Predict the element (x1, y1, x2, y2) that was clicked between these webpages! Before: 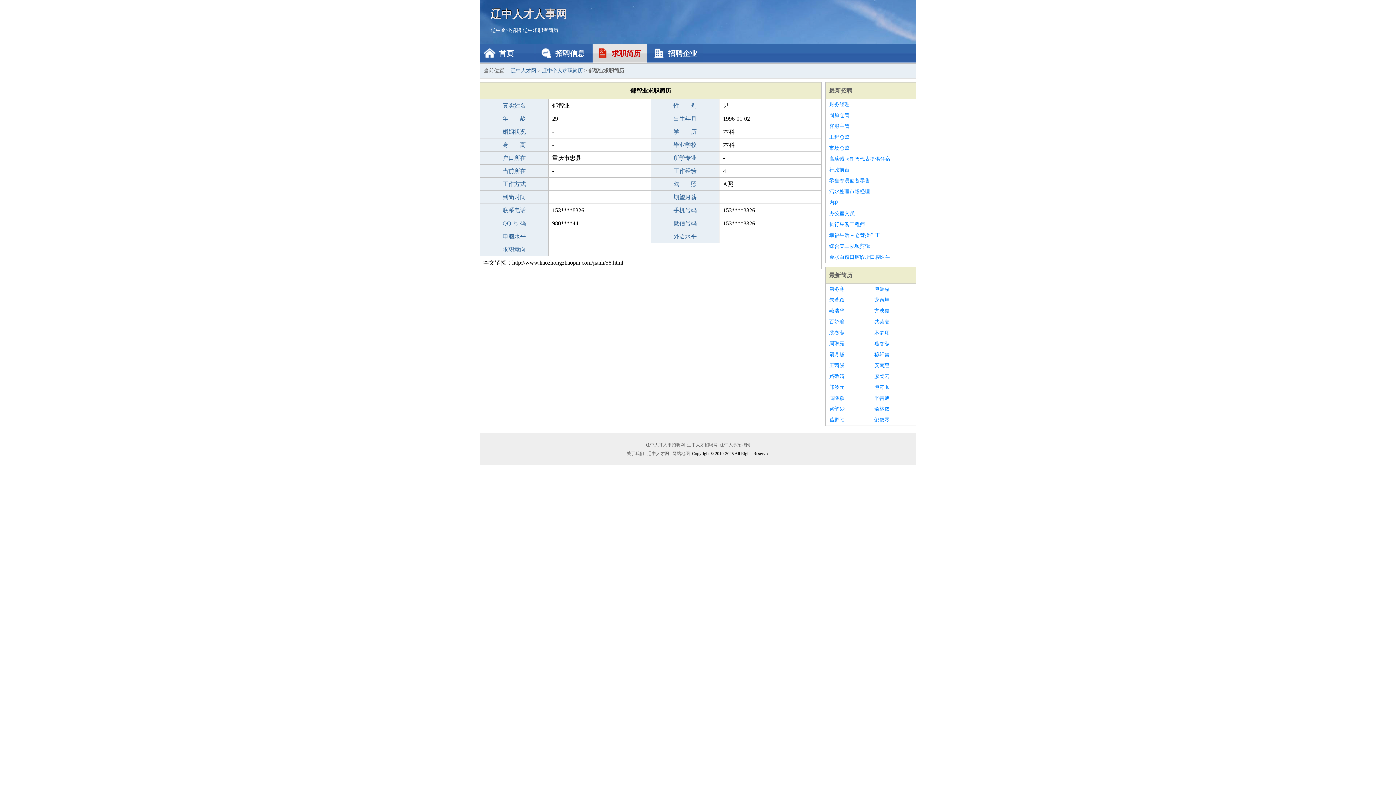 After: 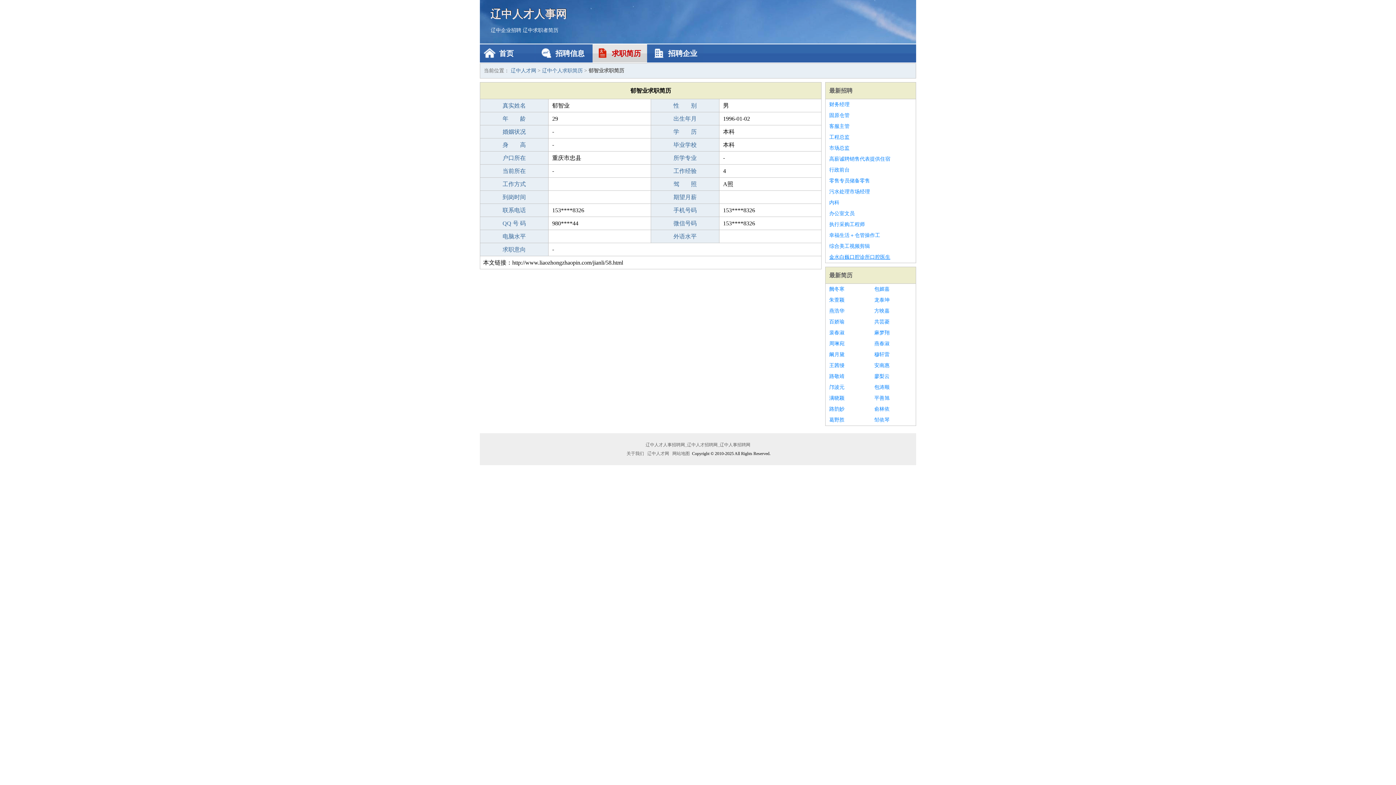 Action: label: 金水白巍口腔诊所口腔医生 bbox: (829, 252, 912, 262)